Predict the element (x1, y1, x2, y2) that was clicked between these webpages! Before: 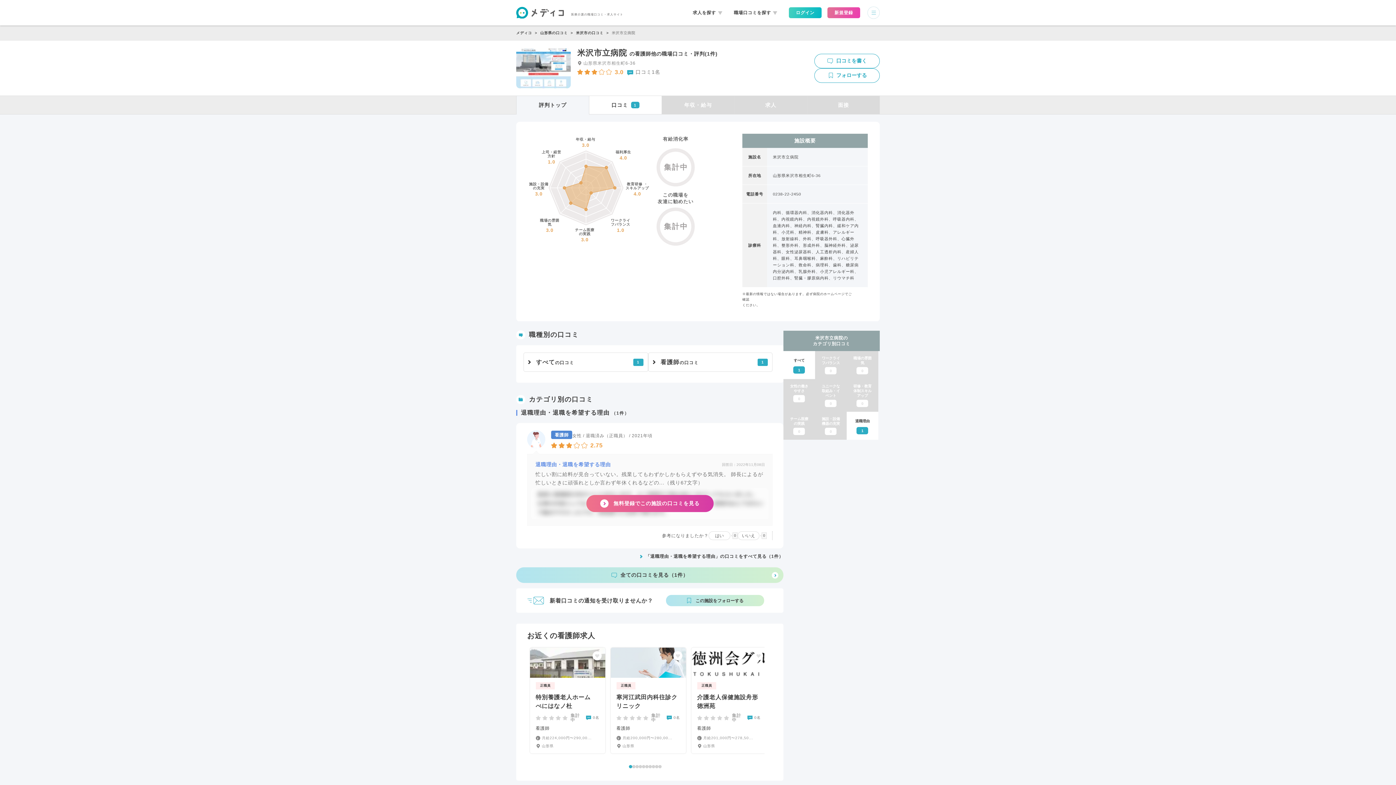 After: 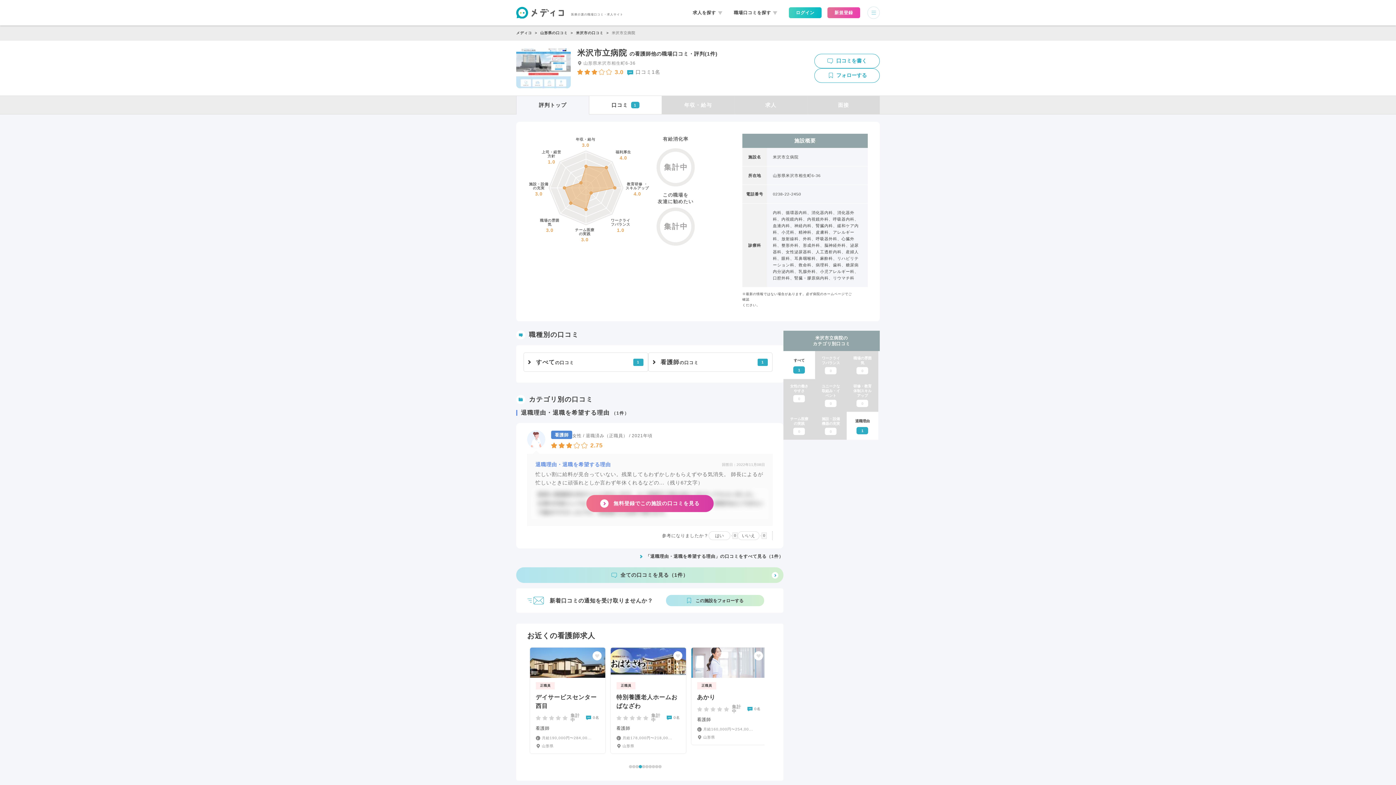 Action: bbox: (638, 765, 642, 768) label: 4 of 10